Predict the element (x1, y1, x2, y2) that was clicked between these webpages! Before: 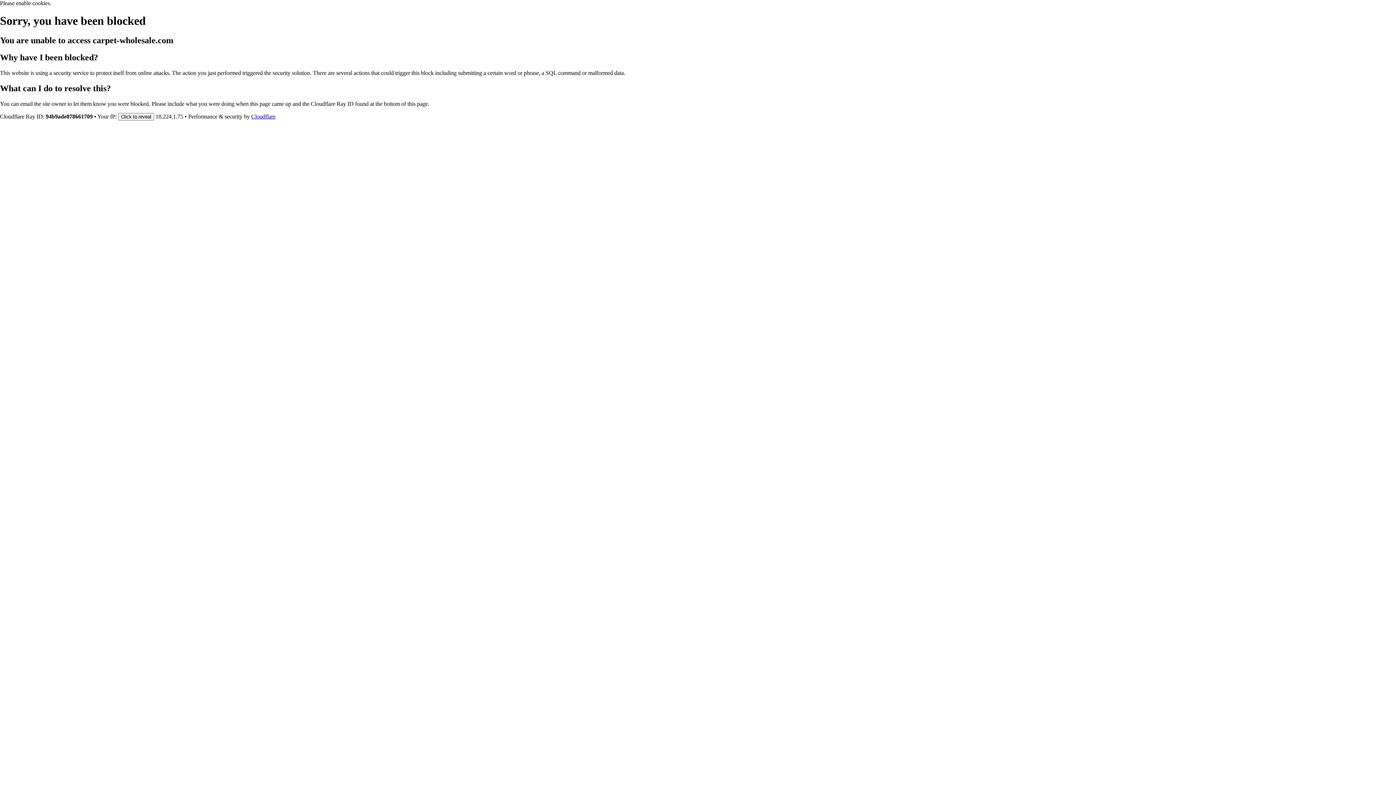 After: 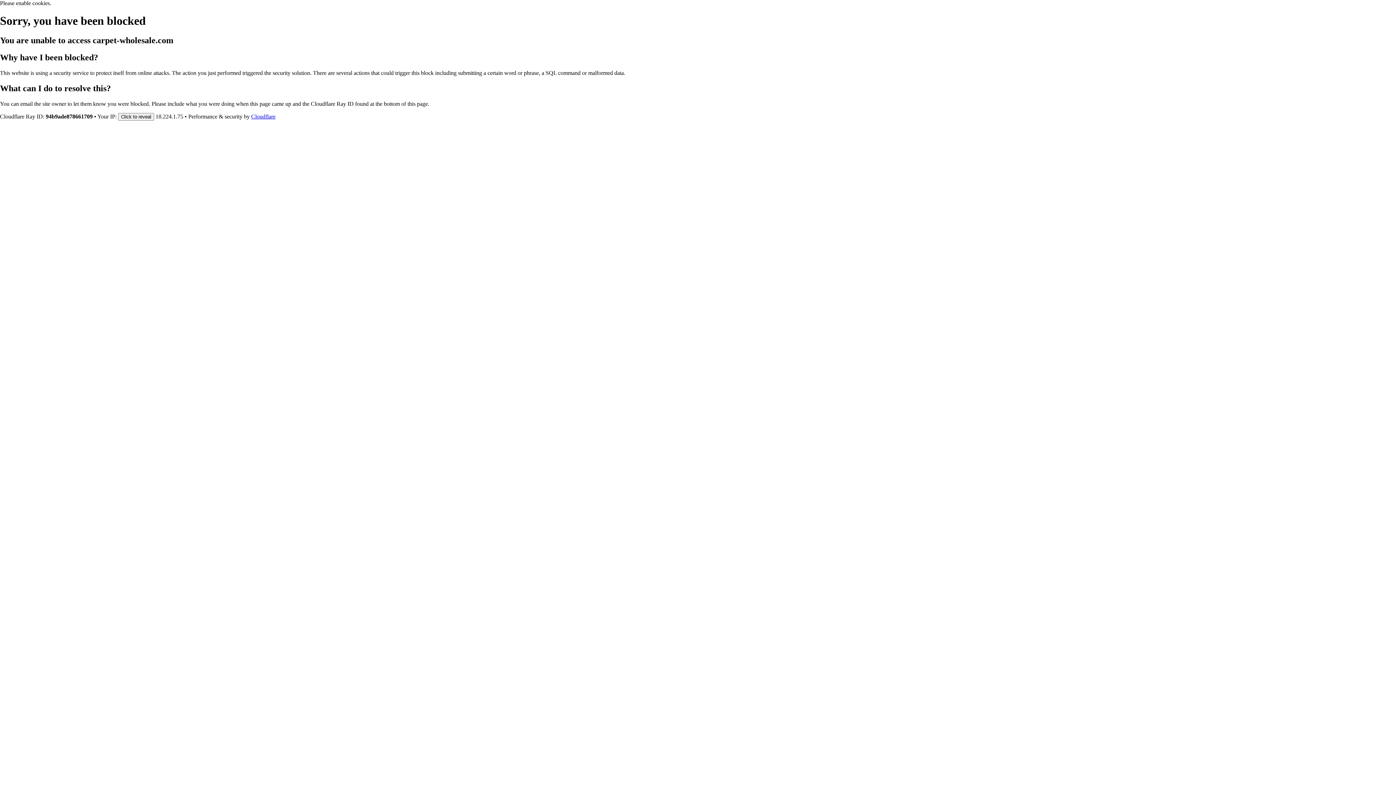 Action: bbox: (251, 113, 275, 119) label: Cloudflare